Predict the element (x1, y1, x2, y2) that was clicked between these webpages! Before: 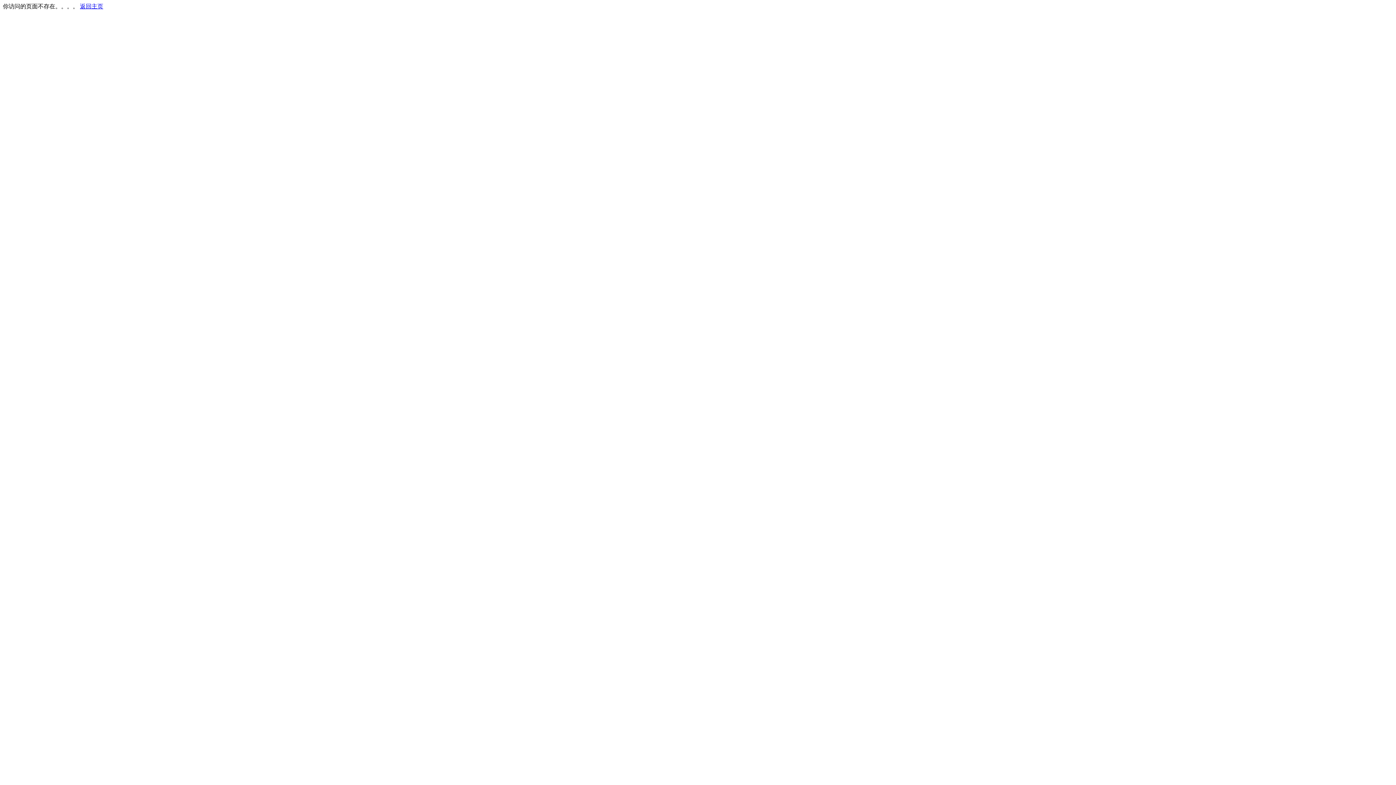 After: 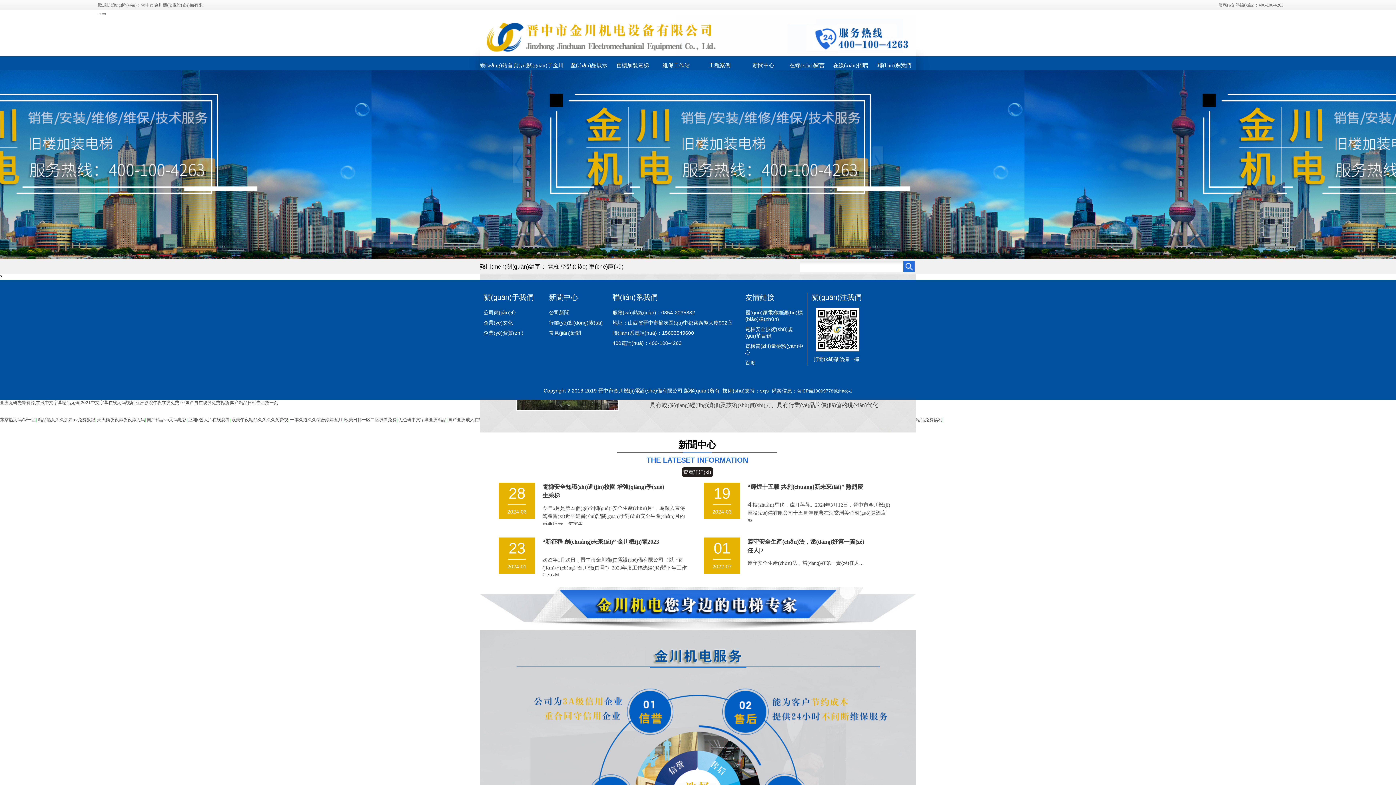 Action: bbox: (80, 3, 103, 9) label: 返回主页